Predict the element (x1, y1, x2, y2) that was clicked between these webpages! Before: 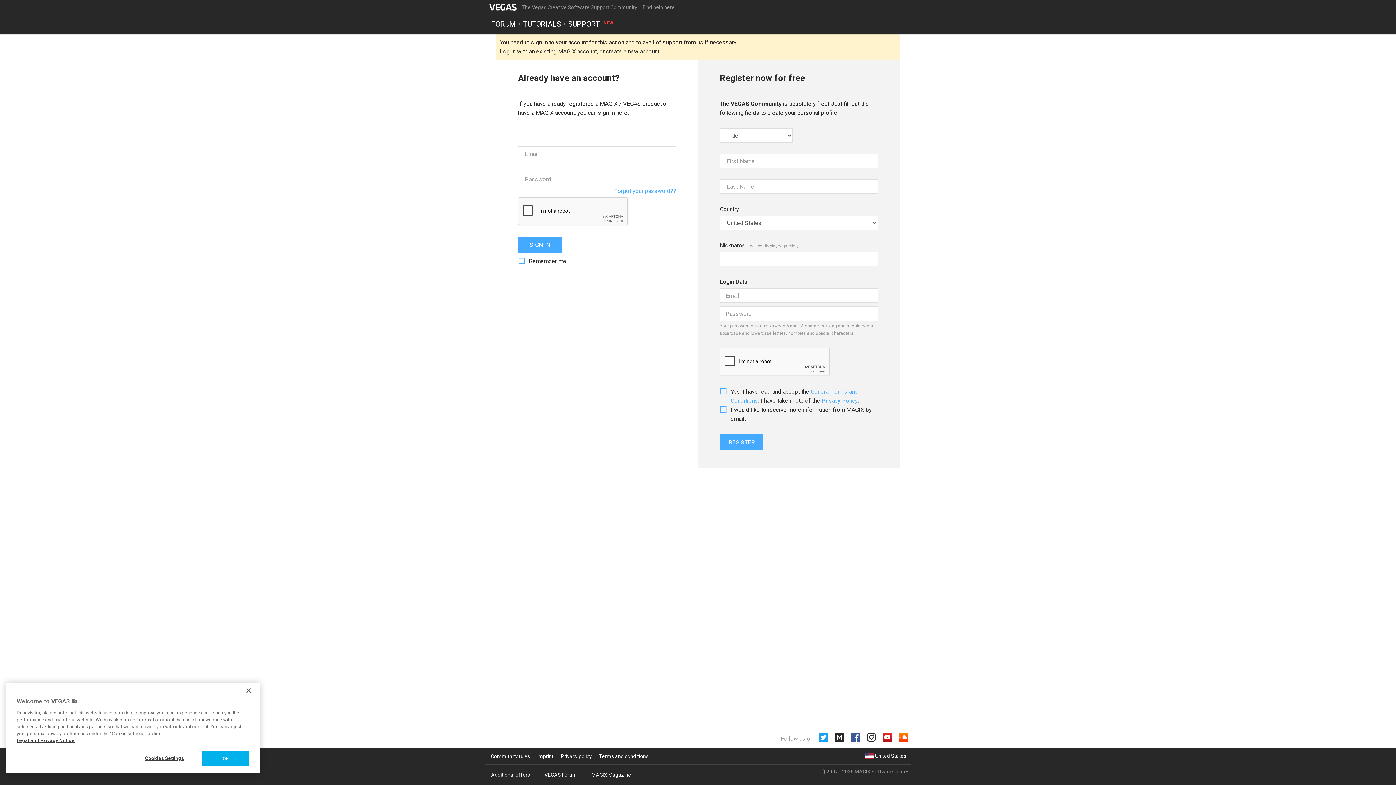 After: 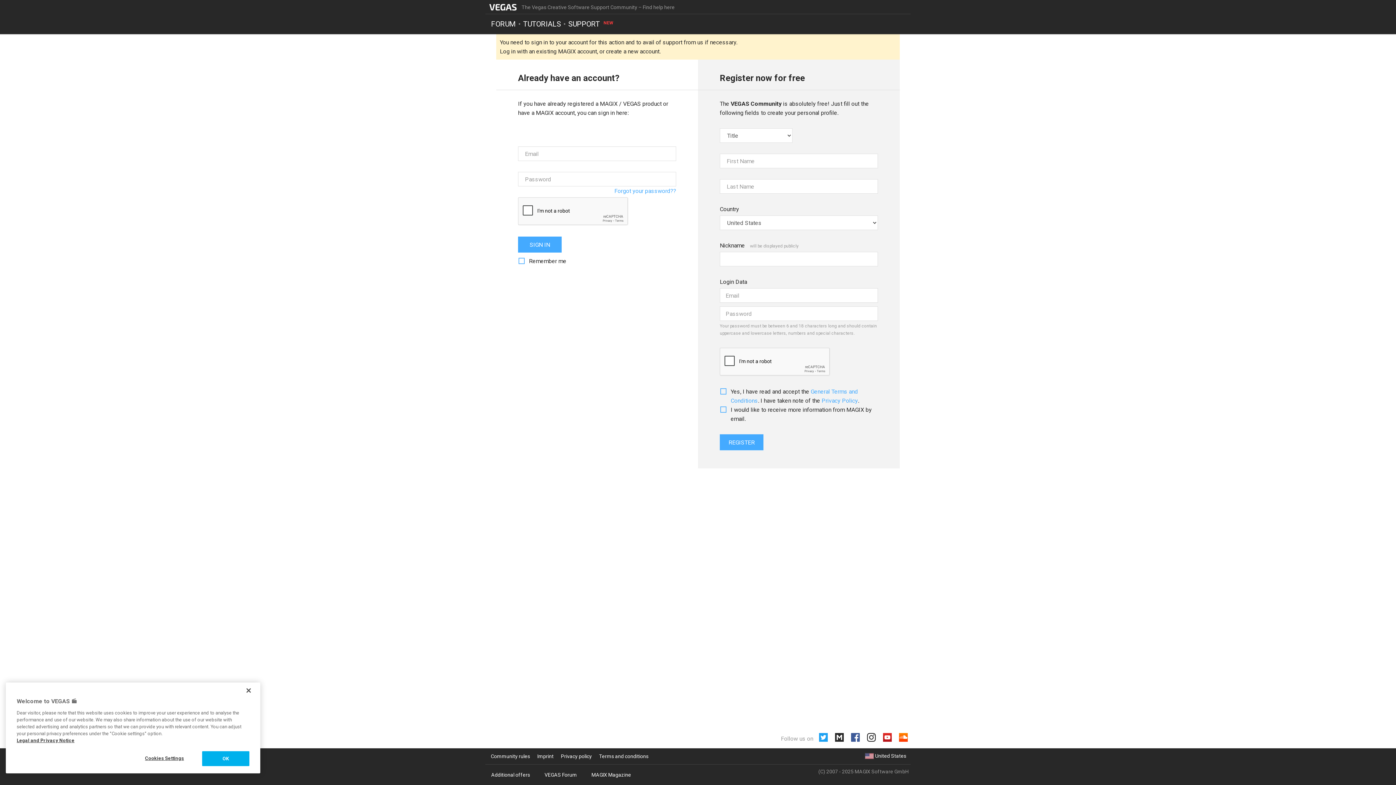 Action: bbox: (881, 732, 893, 743)